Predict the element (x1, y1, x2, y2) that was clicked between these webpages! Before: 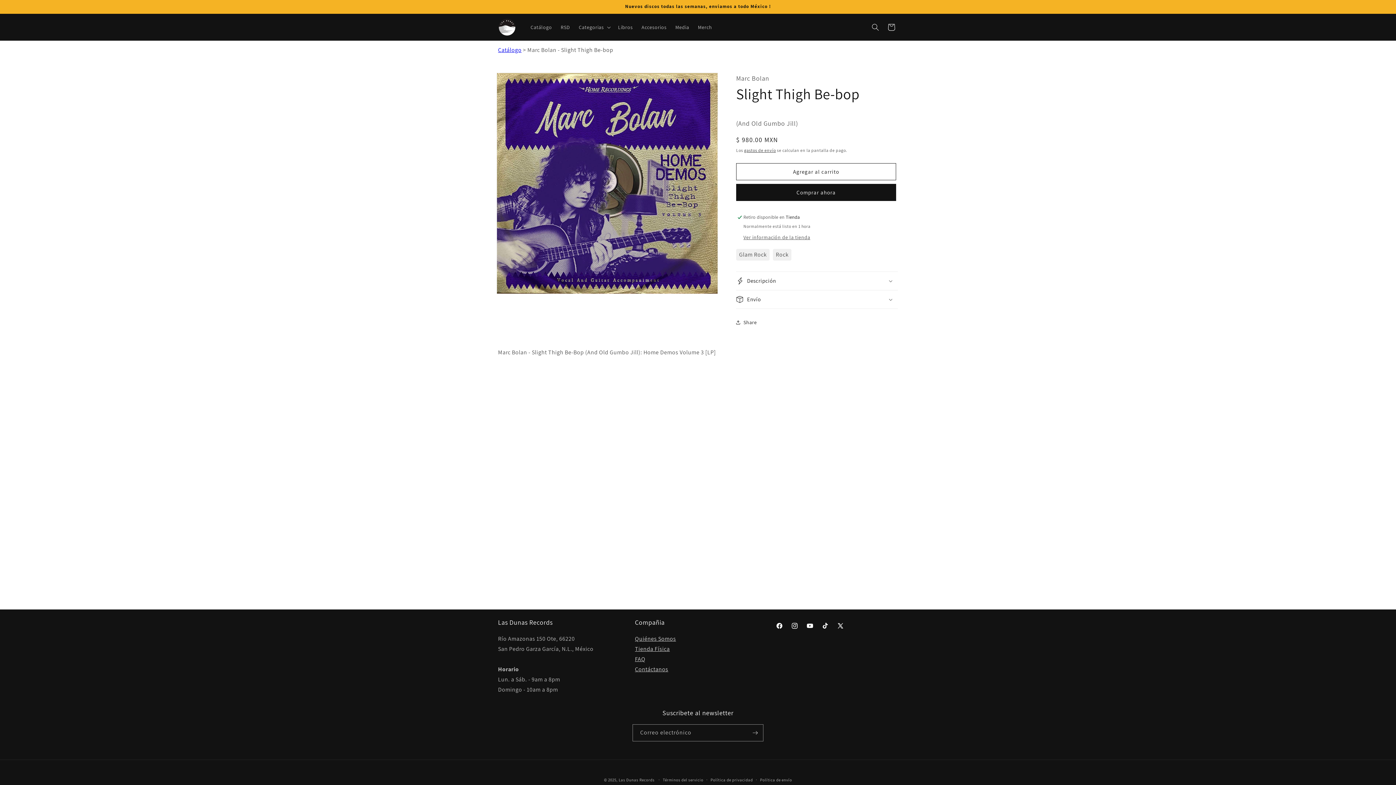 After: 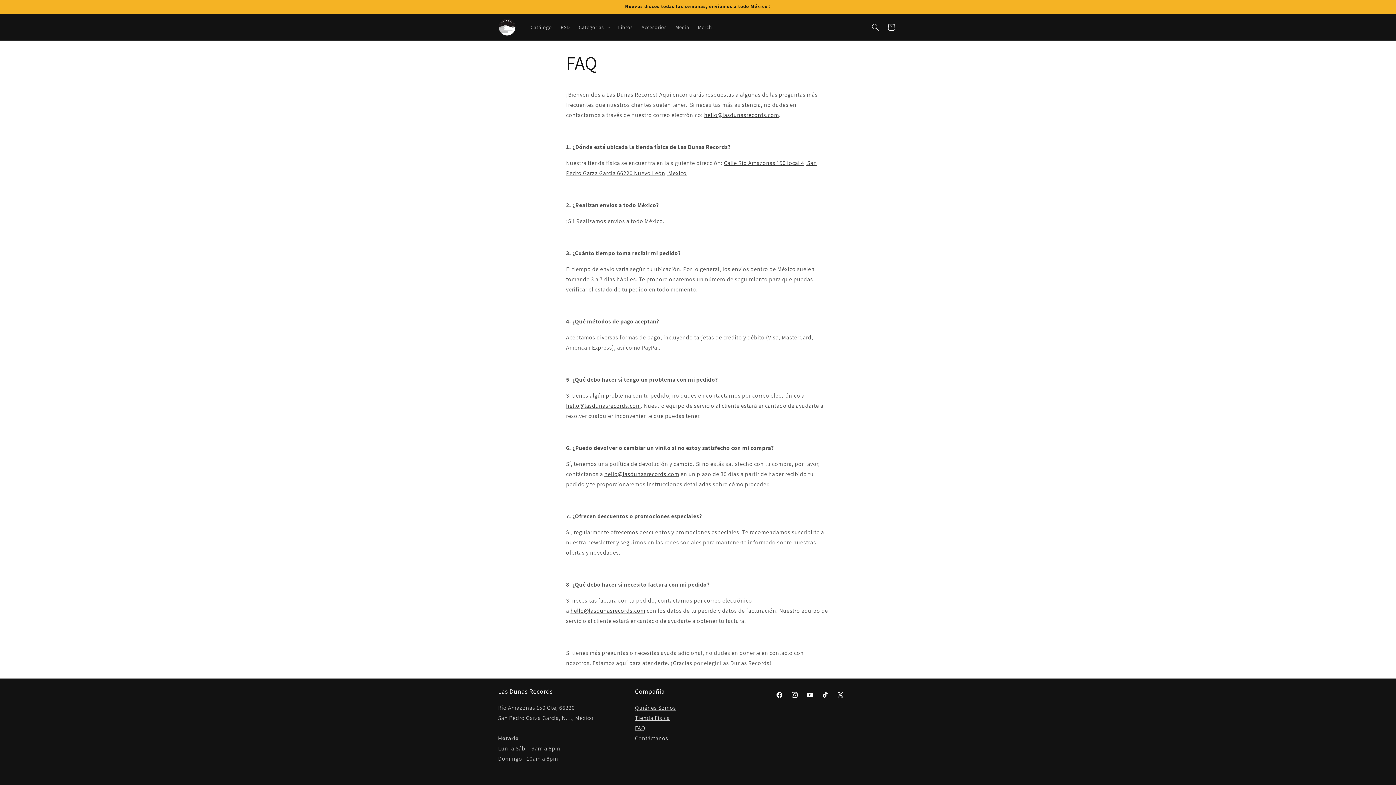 Action: label: FAQ bbox: (635, 655, 645, 663)